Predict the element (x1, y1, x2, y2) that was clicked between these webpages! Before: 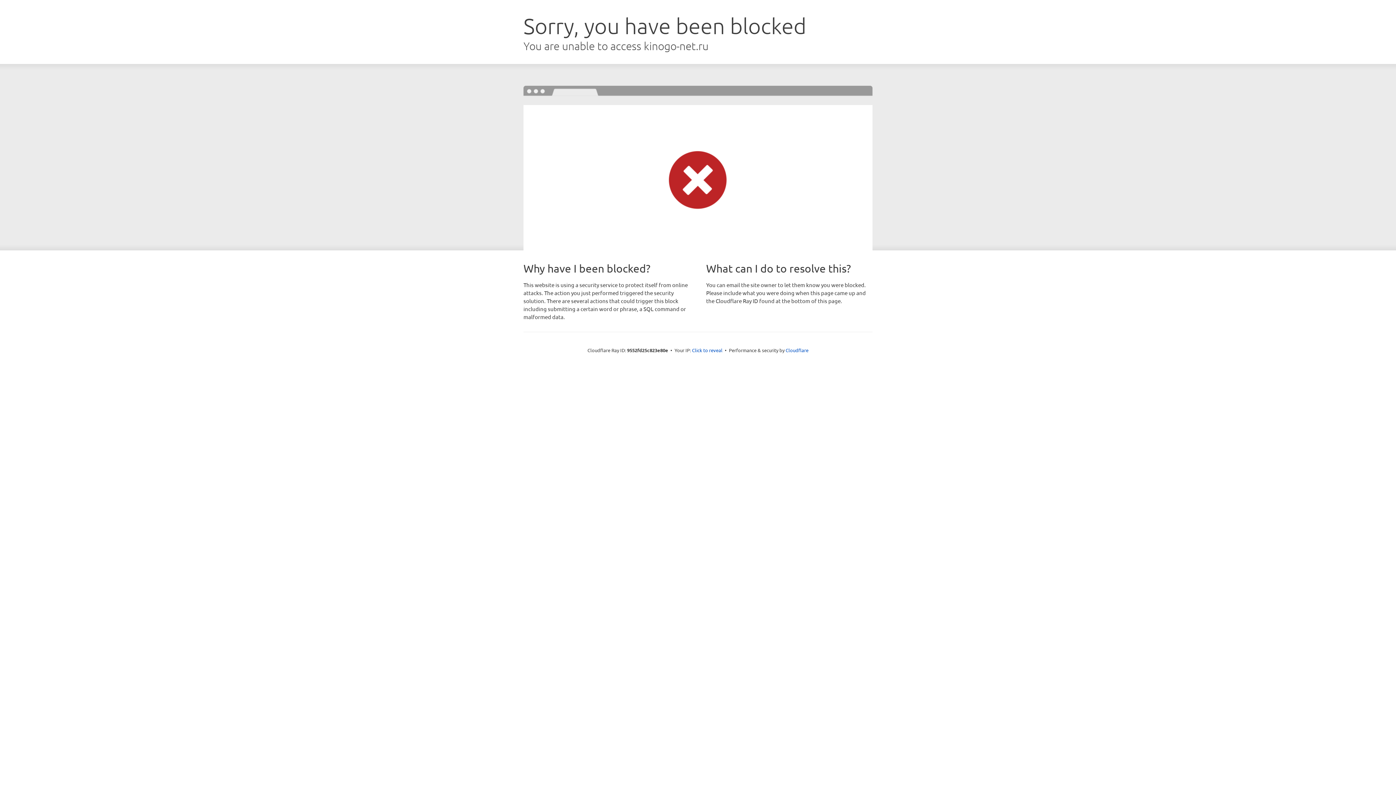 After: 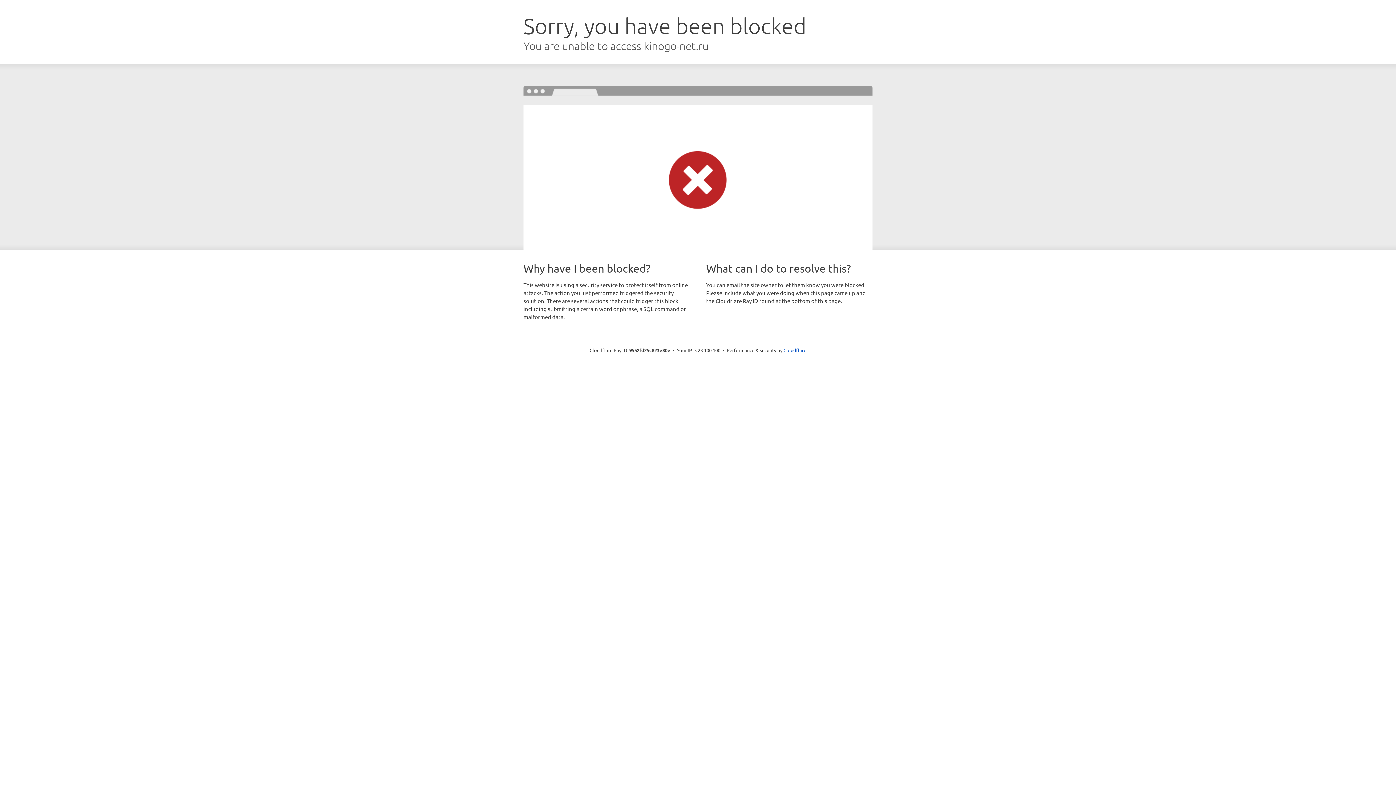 Action: label: Click to reveal bbox: (692, 346, 722, 353)